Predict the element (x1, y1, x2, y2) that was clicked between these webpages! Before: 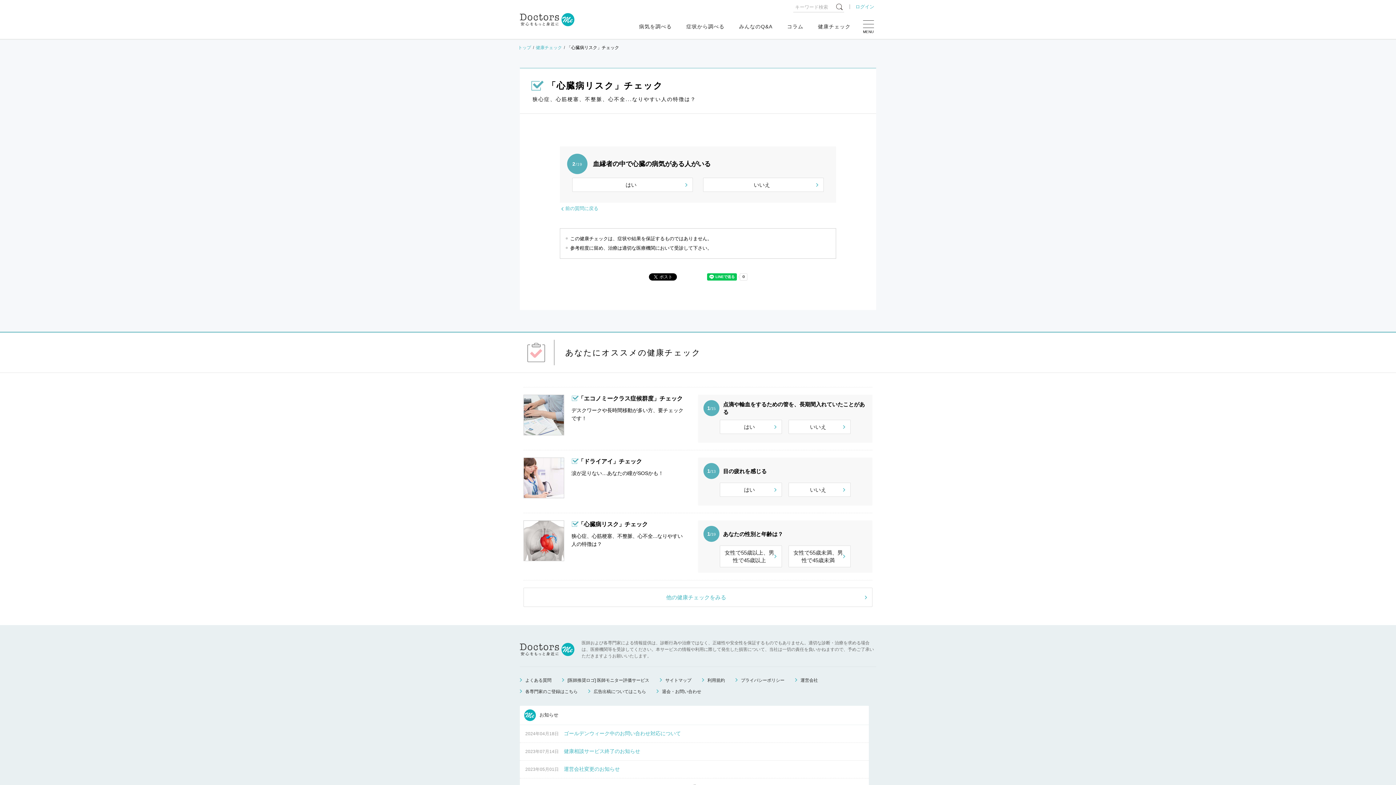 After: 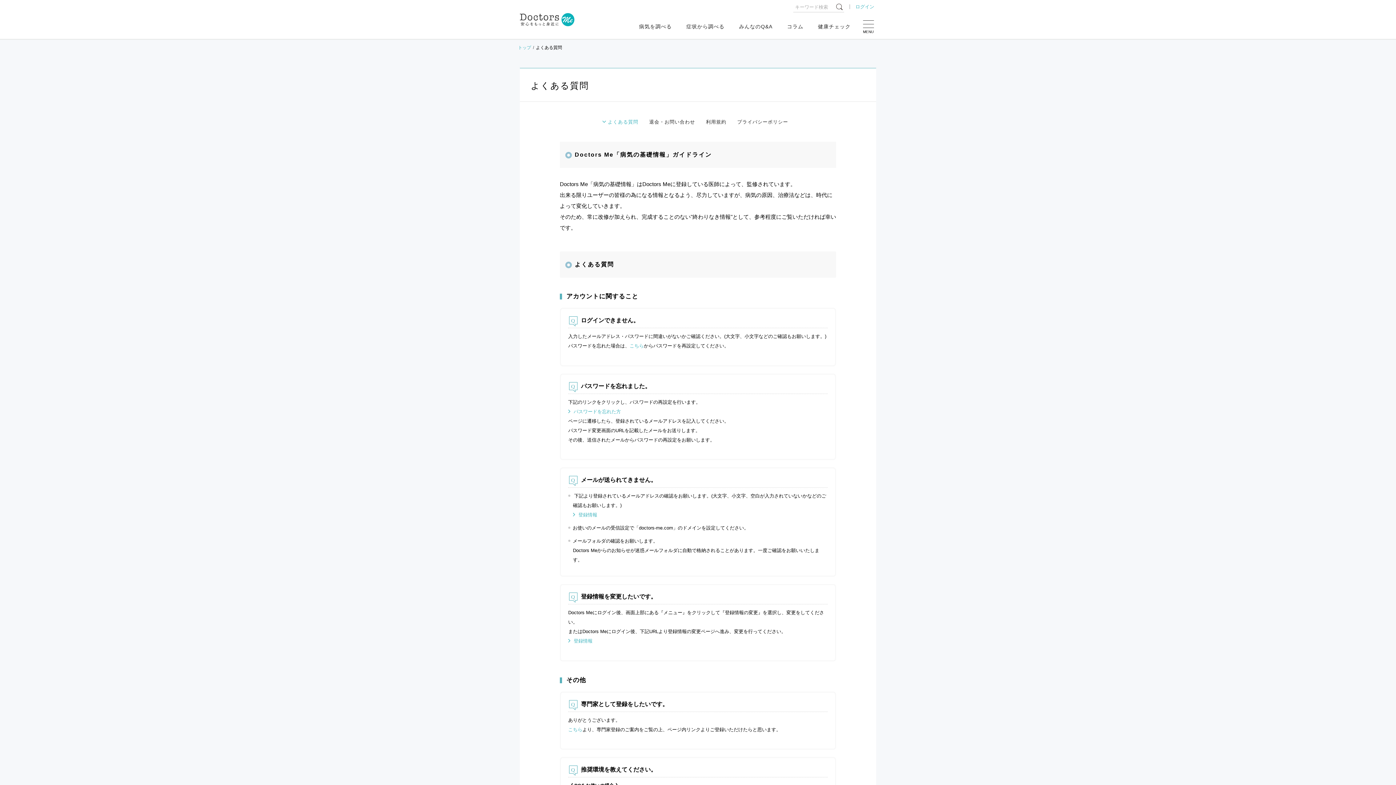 Action: bbox: (525, 678, 551, 683) label: よくある質問